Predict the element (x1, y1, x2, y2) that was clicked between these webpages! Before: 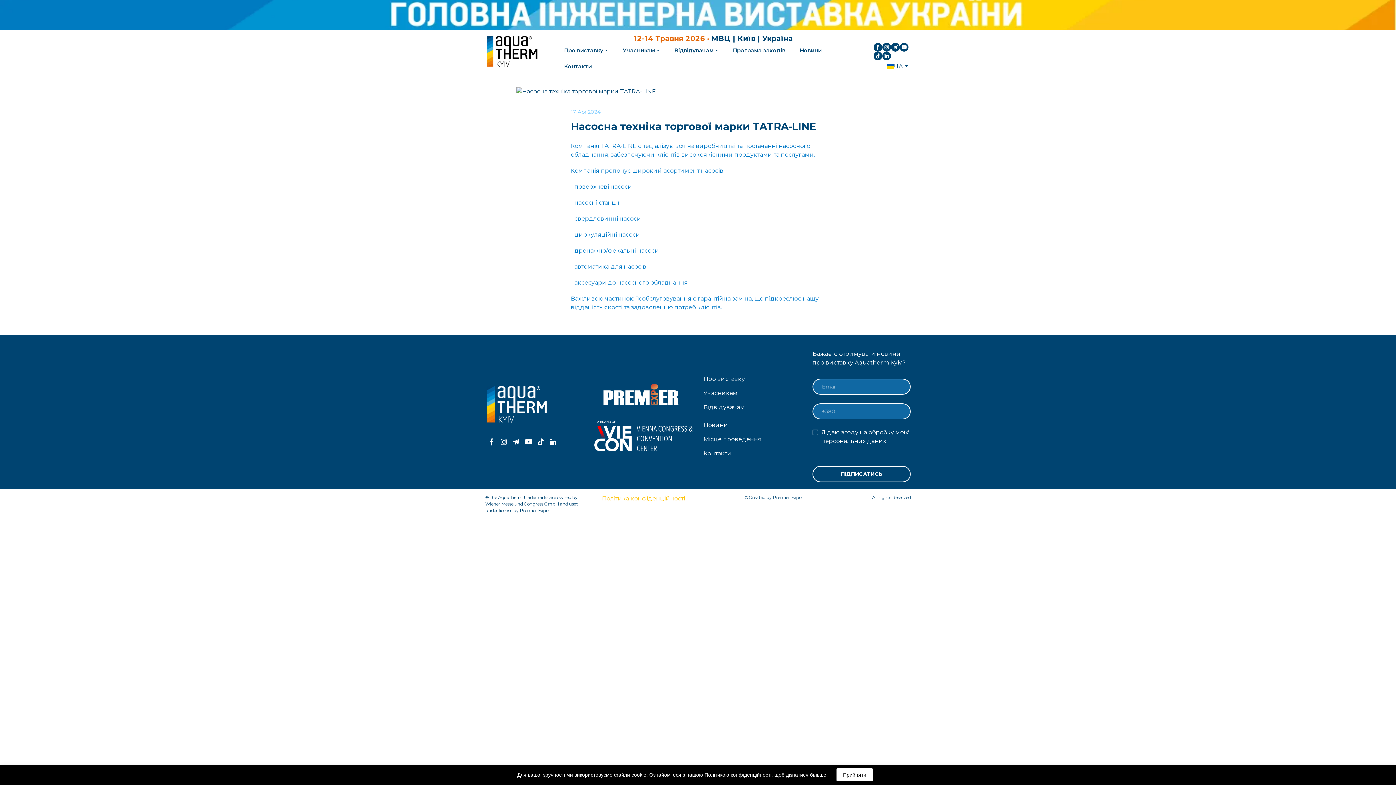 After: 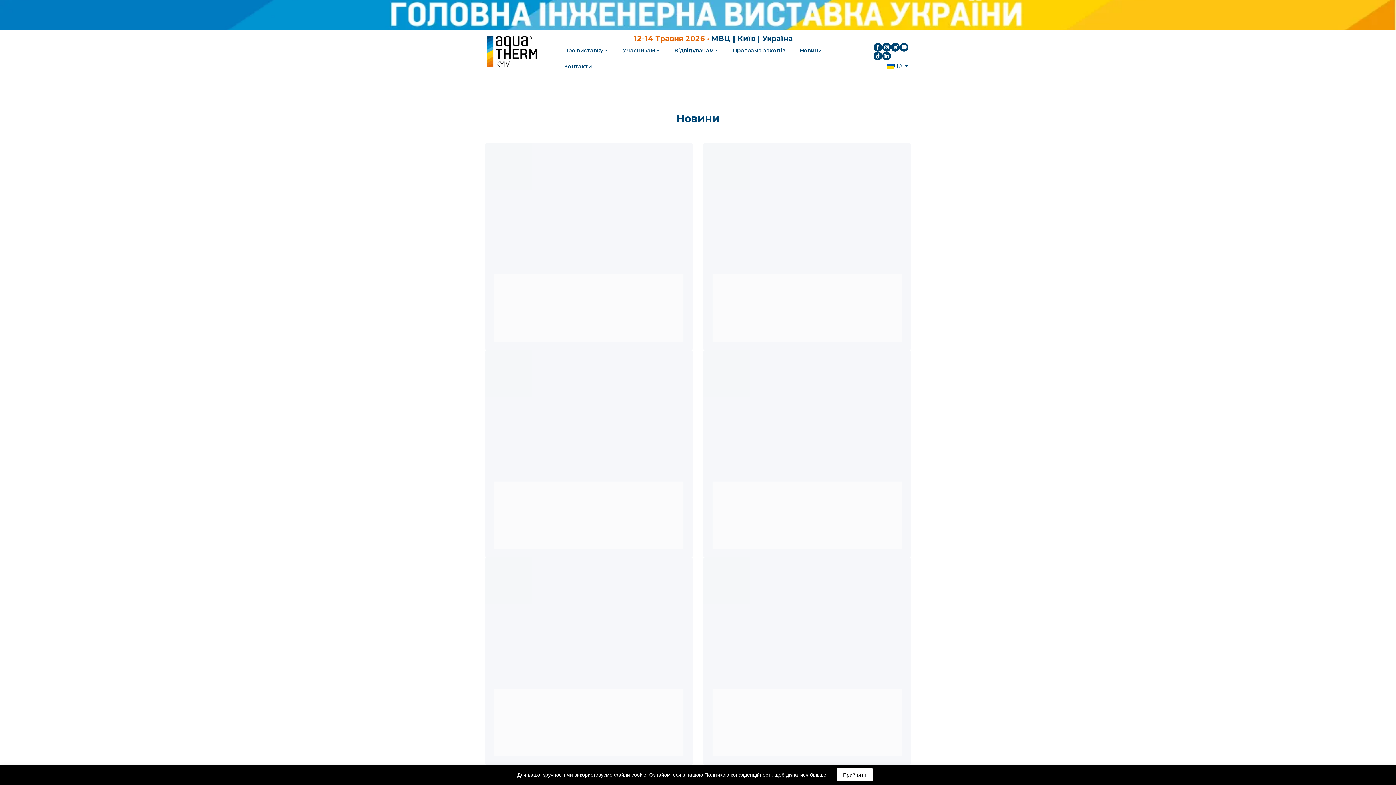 Action: bbox: (703, 421, 728, 428) label: Новини